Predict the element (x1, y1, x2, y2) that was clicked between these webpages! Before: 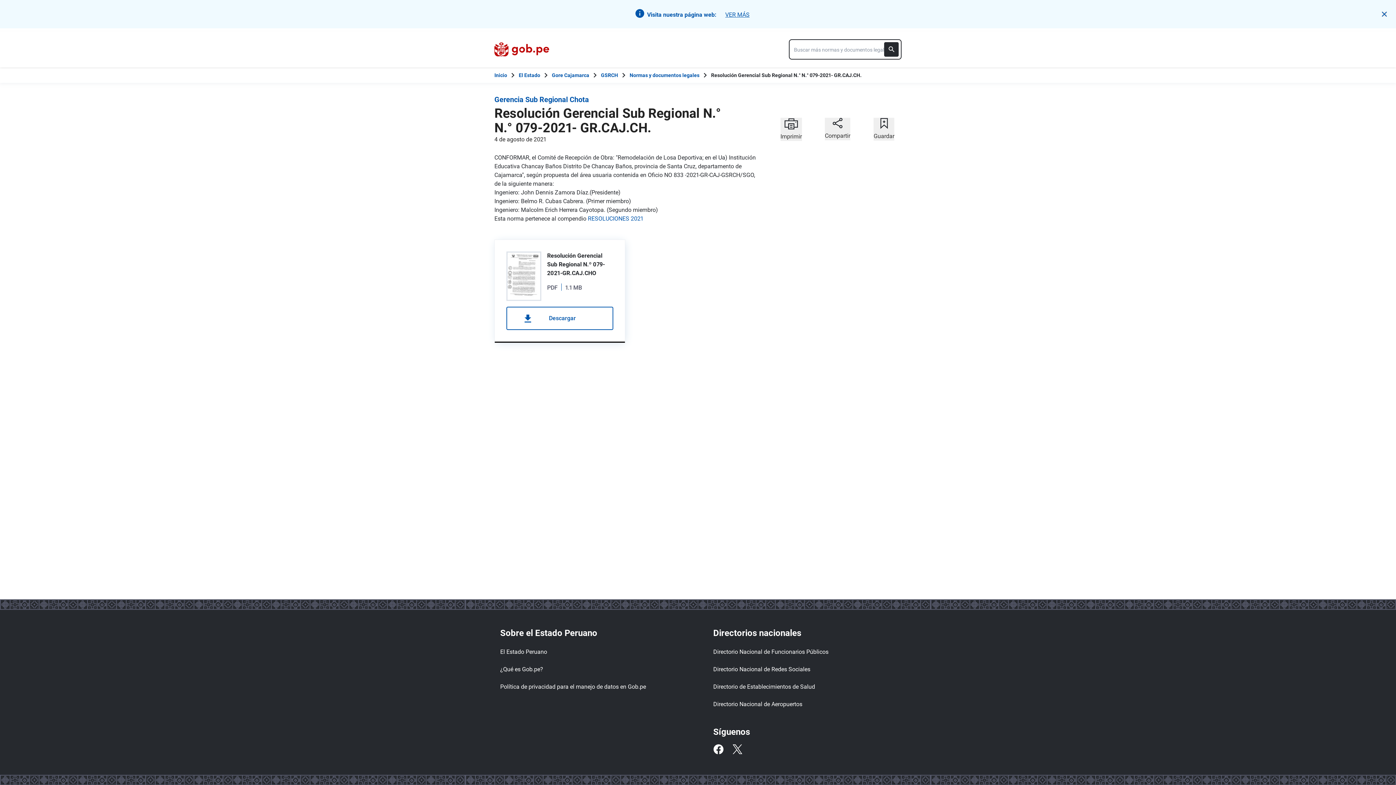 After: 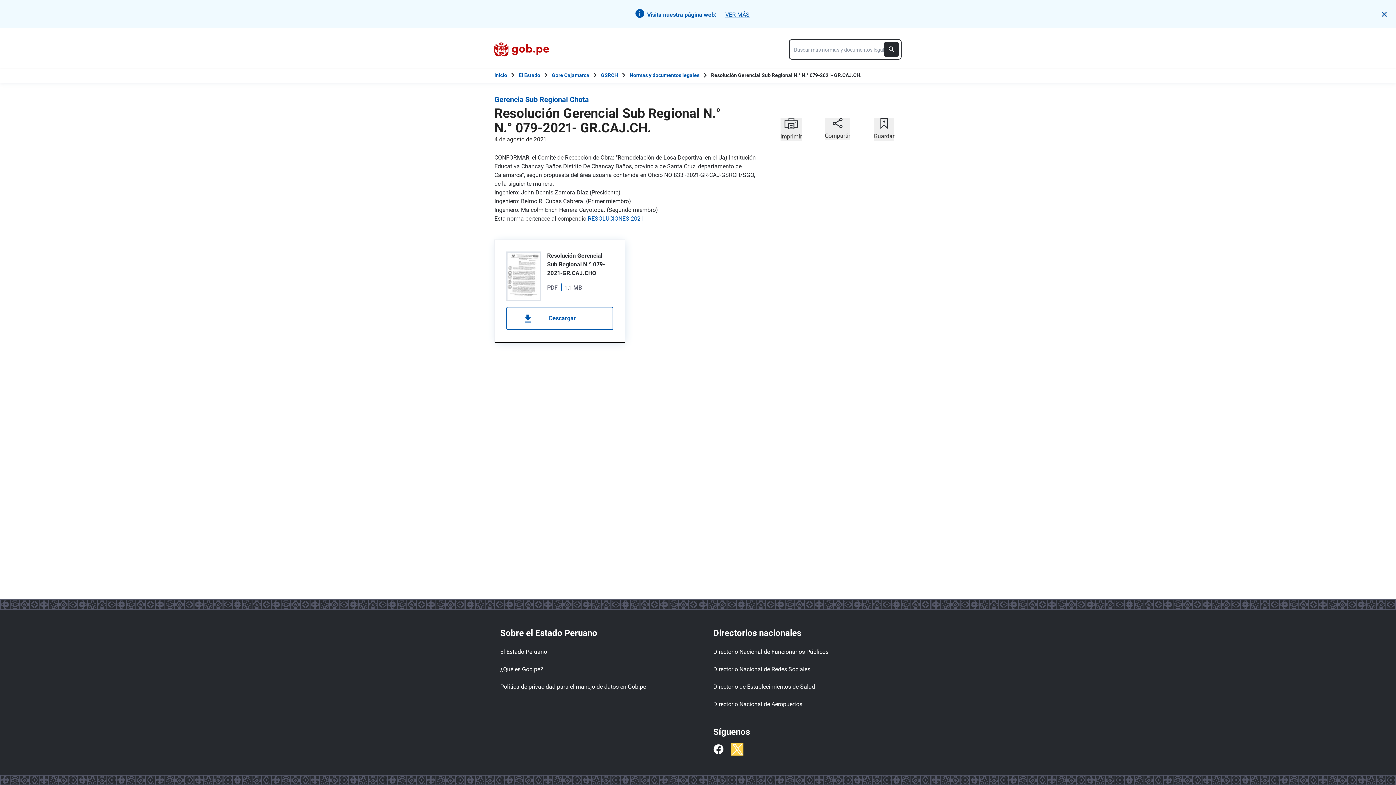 Action: label: Twitter bbox: (732, 744, 742, 754)